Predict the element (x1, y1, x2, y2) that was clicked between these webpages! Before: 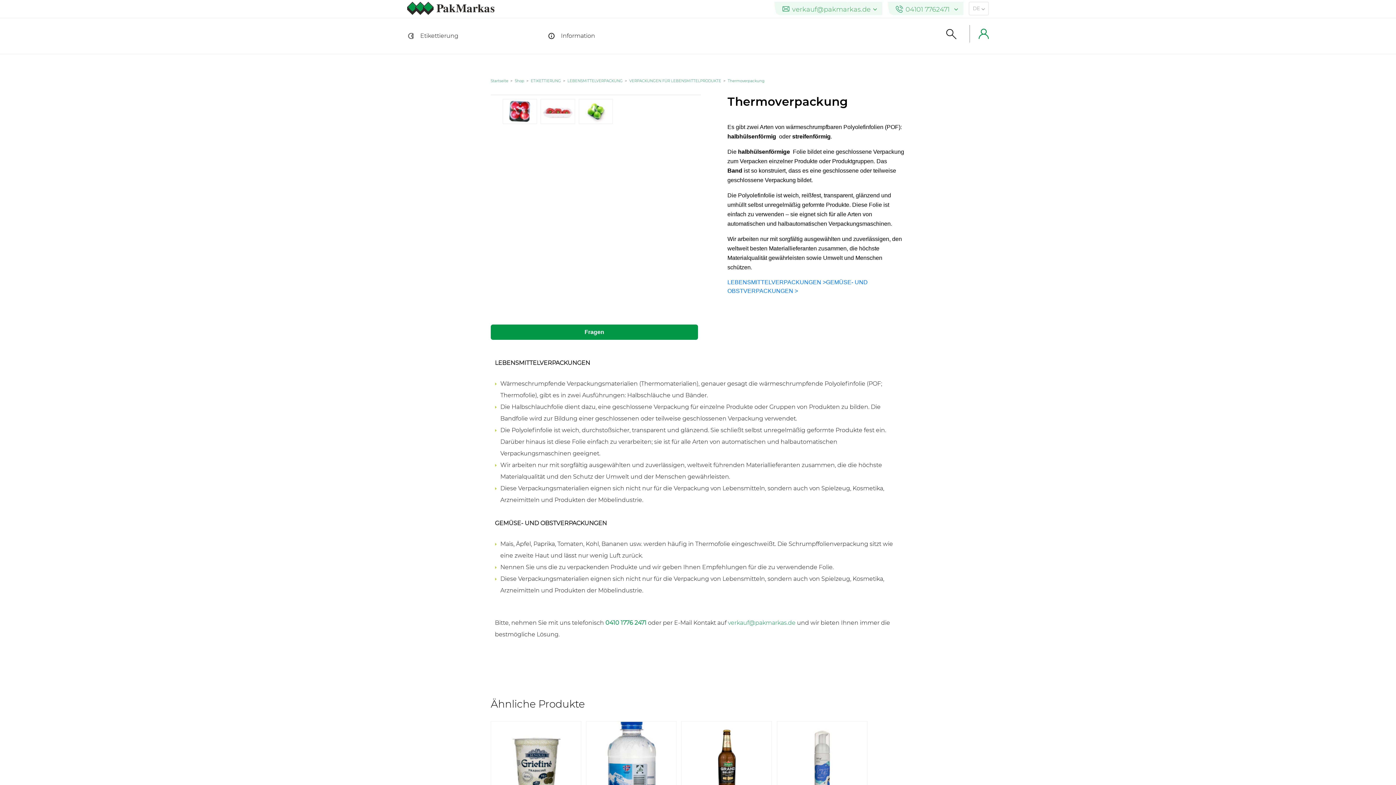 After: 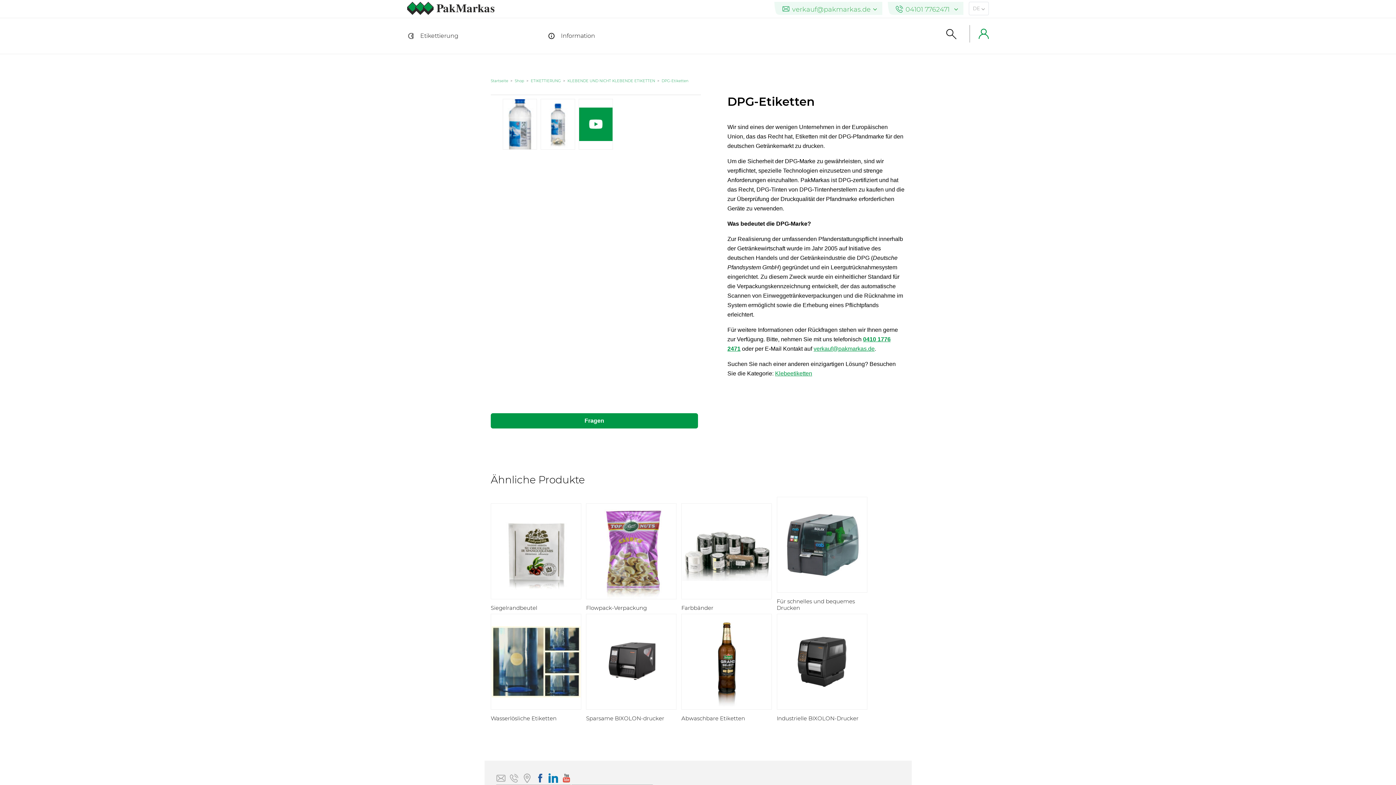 Action: label: DPG-Etiketten bbox: (586, 721, 681, 829)